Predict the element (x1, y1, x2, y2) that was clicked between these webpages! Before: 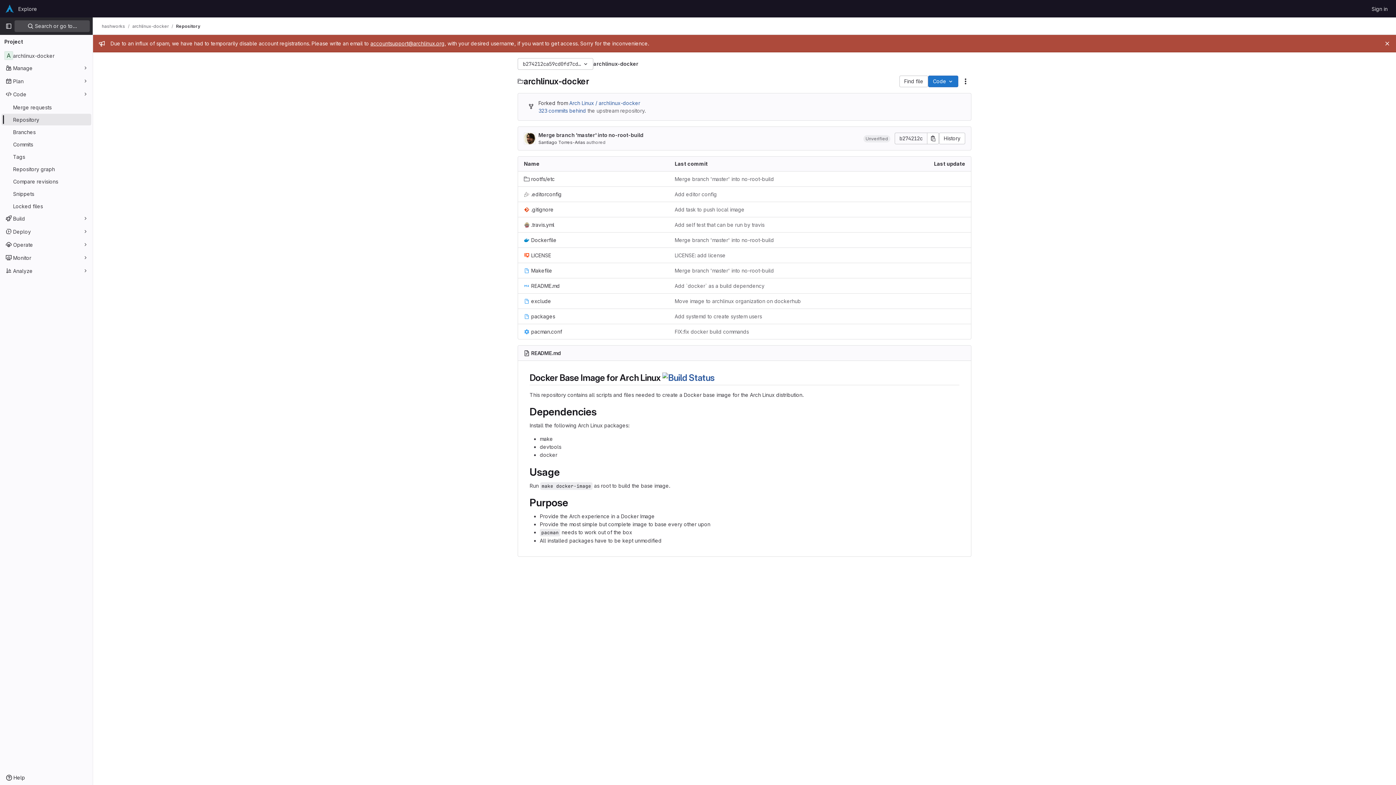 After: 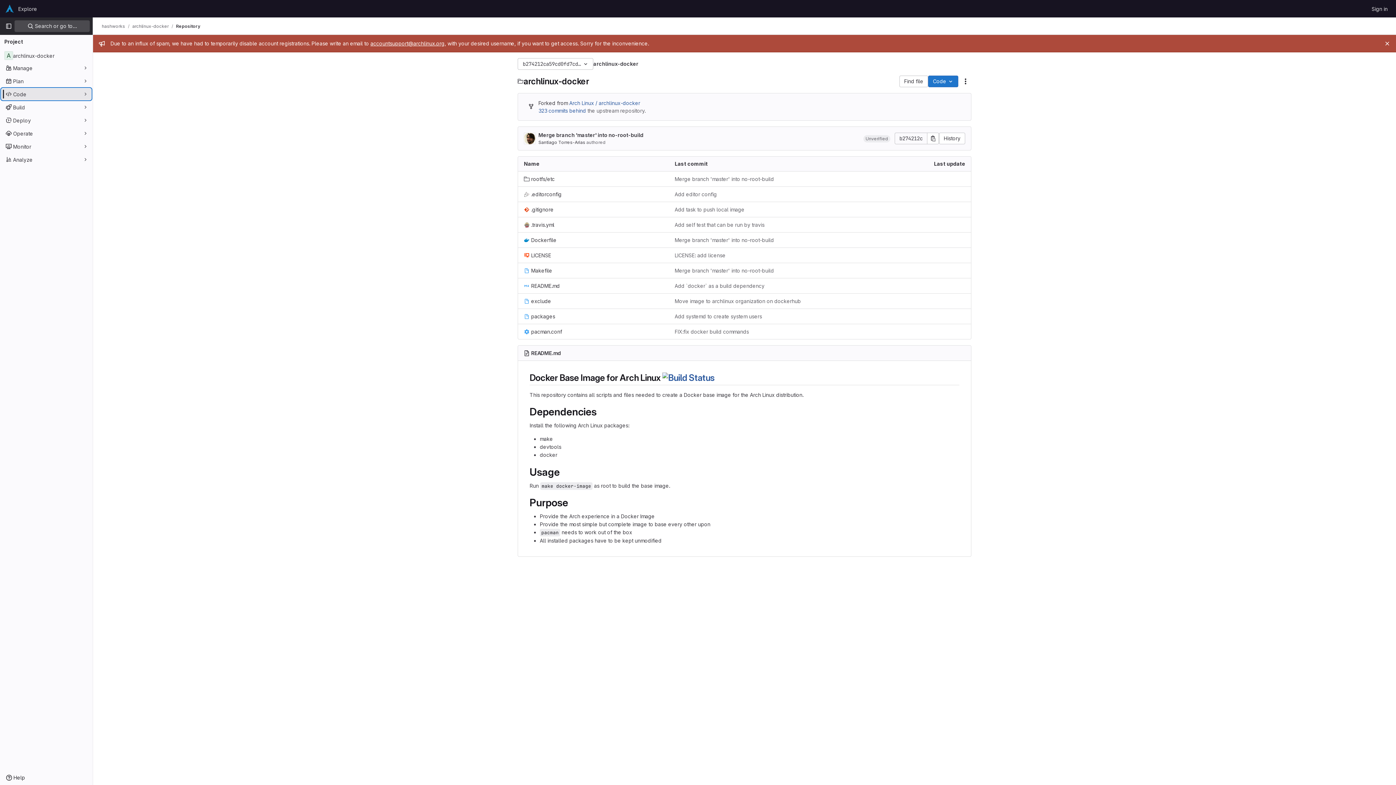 Action: label: Code bbox: (1, 88, 91, 100)